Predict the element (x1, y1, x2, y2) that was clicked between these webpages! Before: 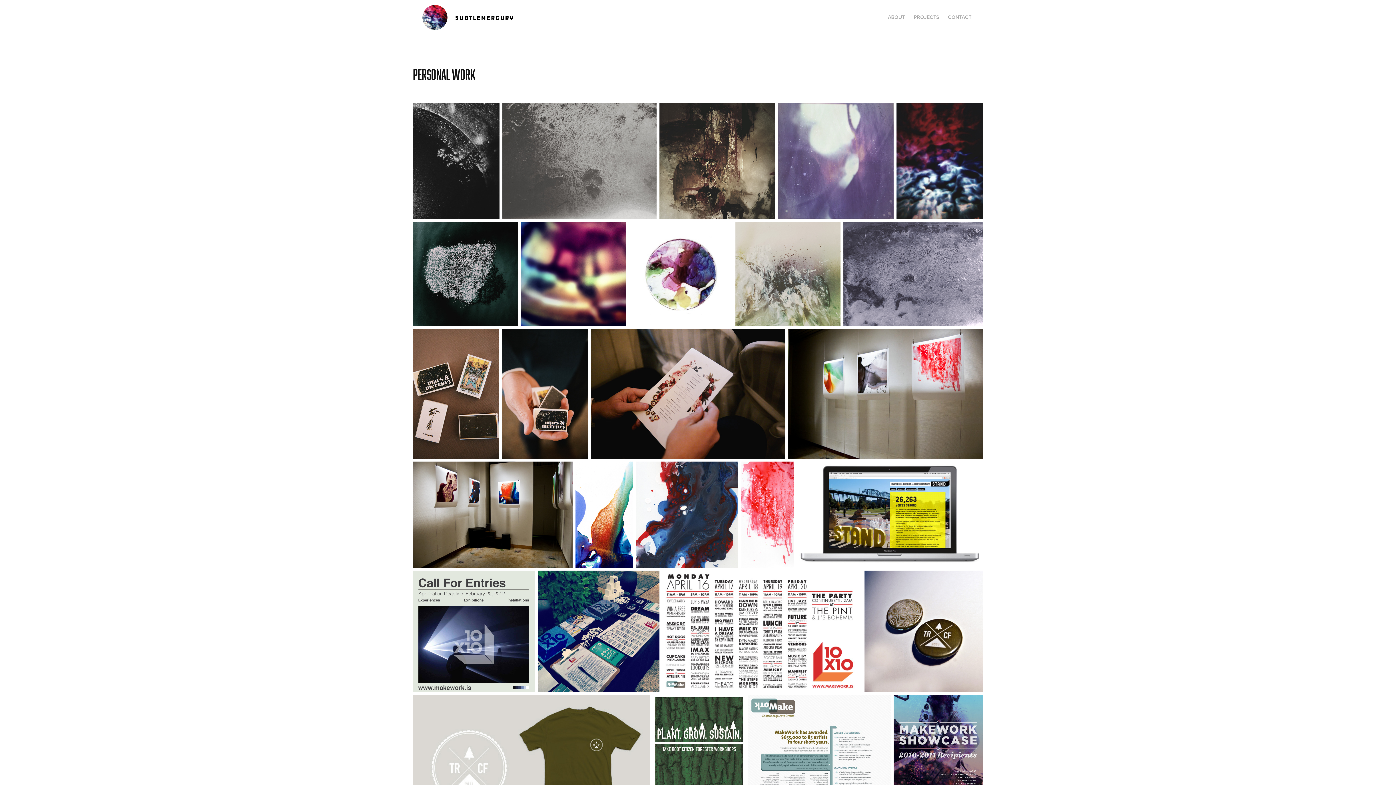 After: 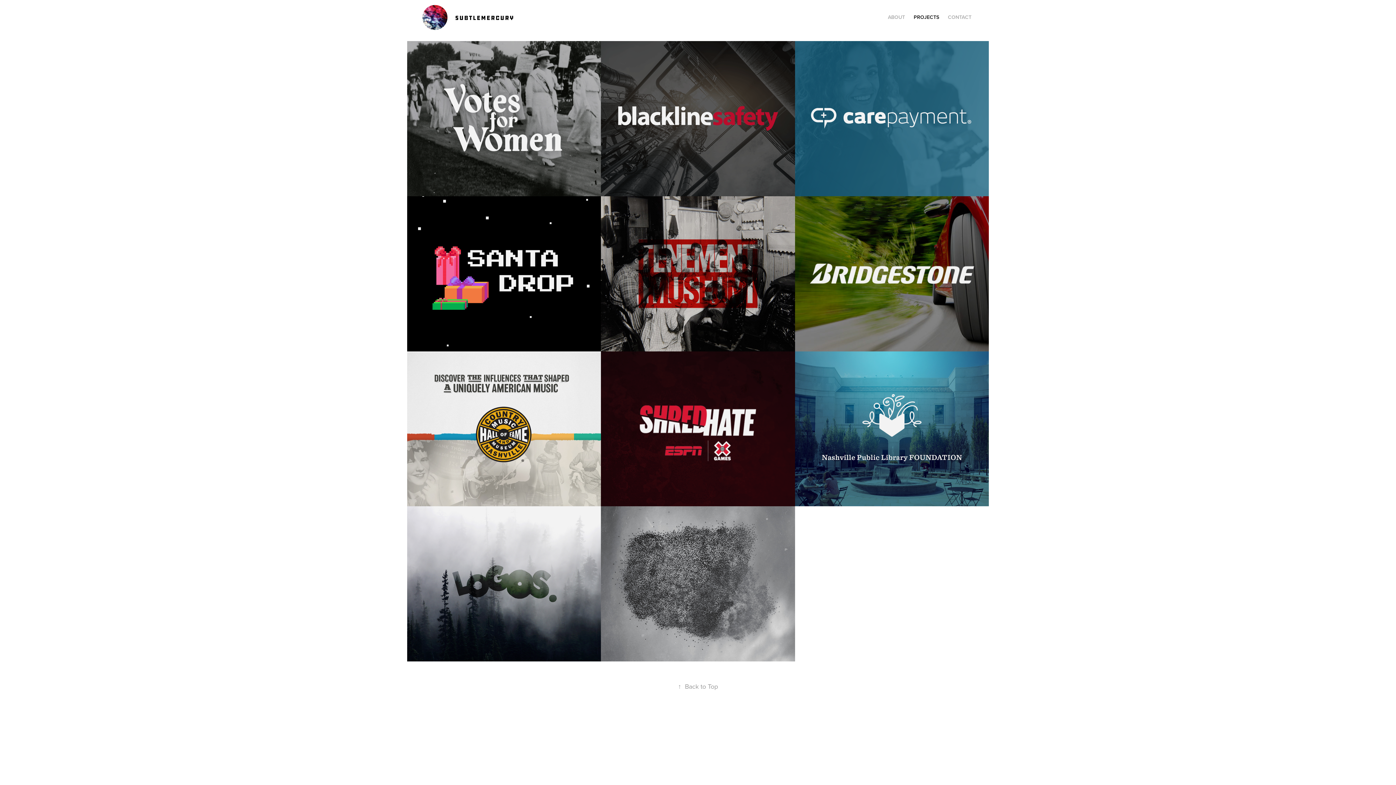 Action: bbox: (418, 2, 517, 33)